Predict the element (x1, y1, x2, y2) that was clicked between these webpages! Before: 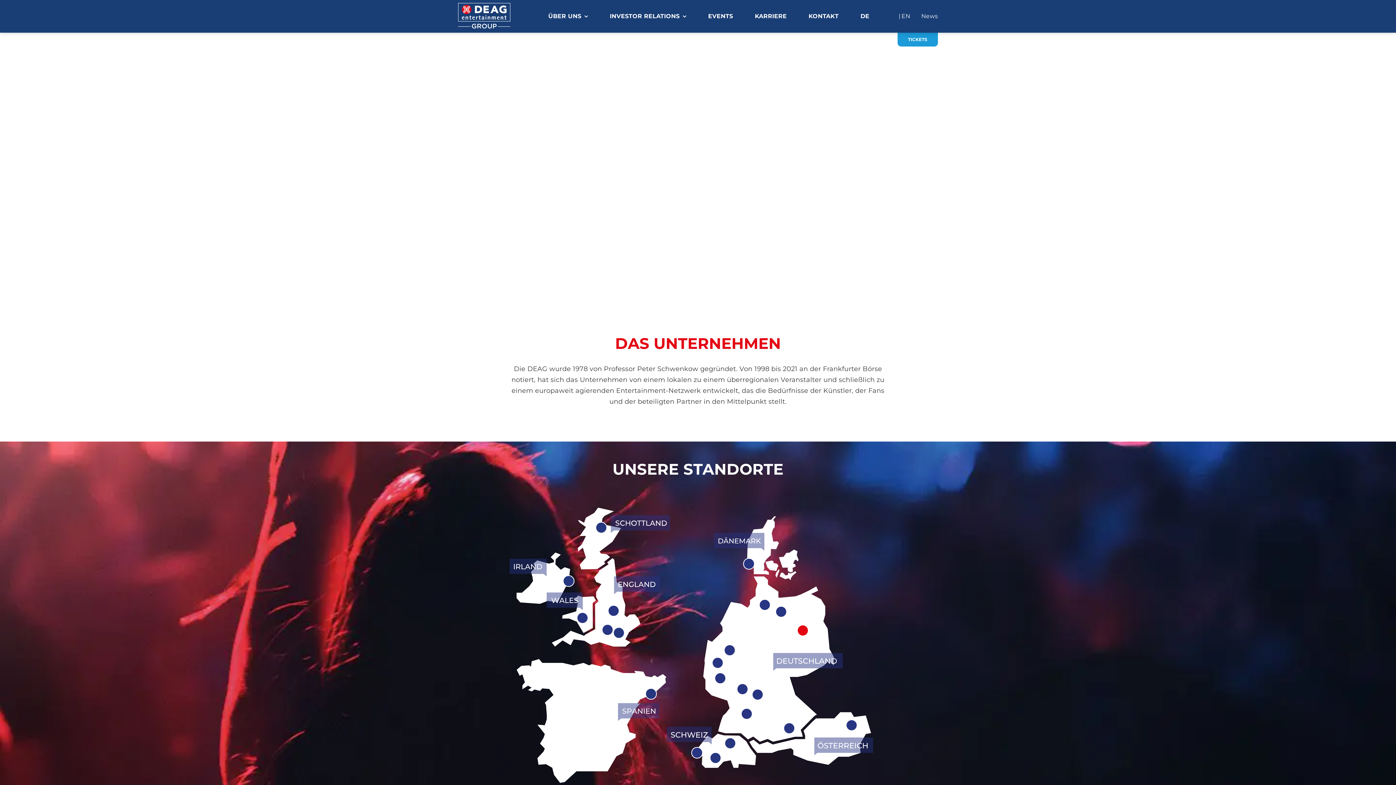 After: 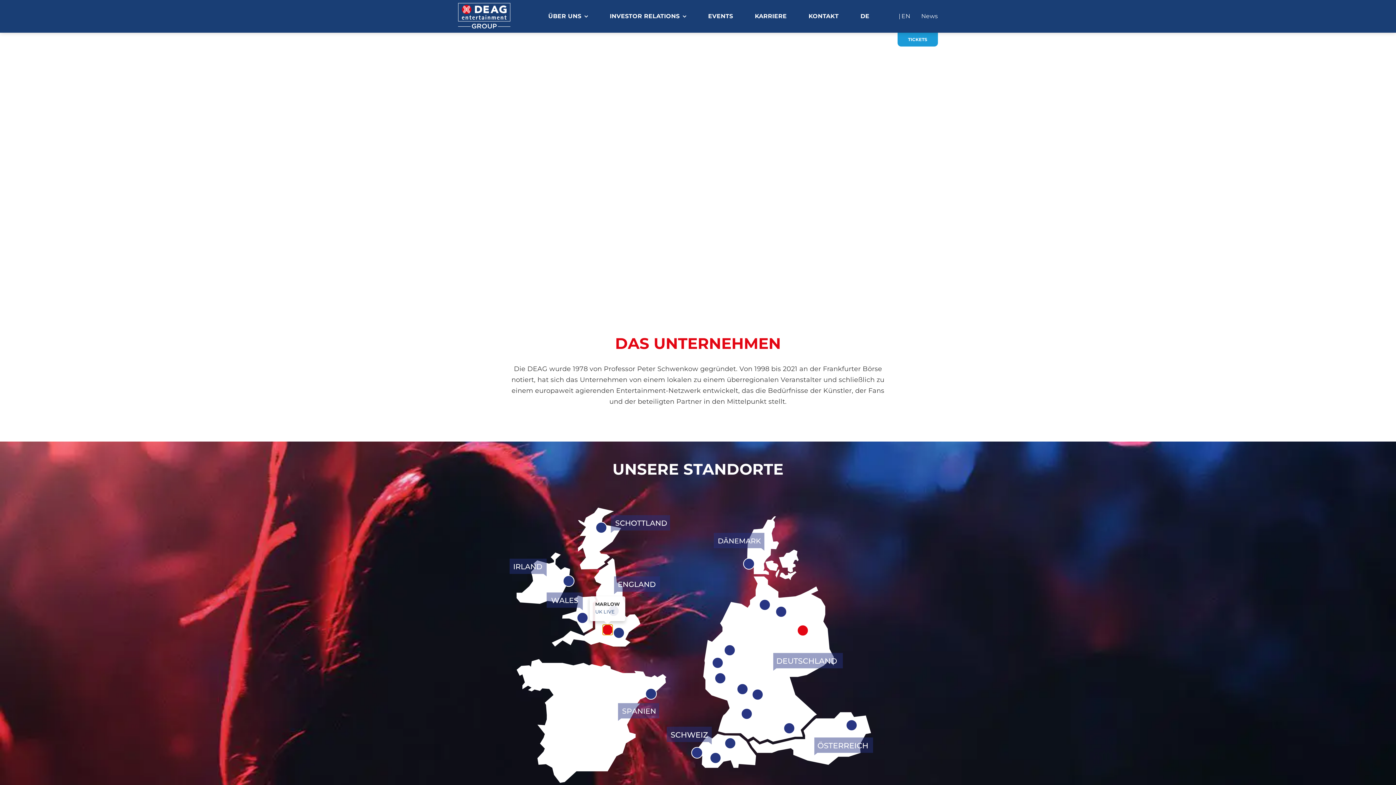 Action: bbox: (602, 625, 612, 635) label: MARLOW